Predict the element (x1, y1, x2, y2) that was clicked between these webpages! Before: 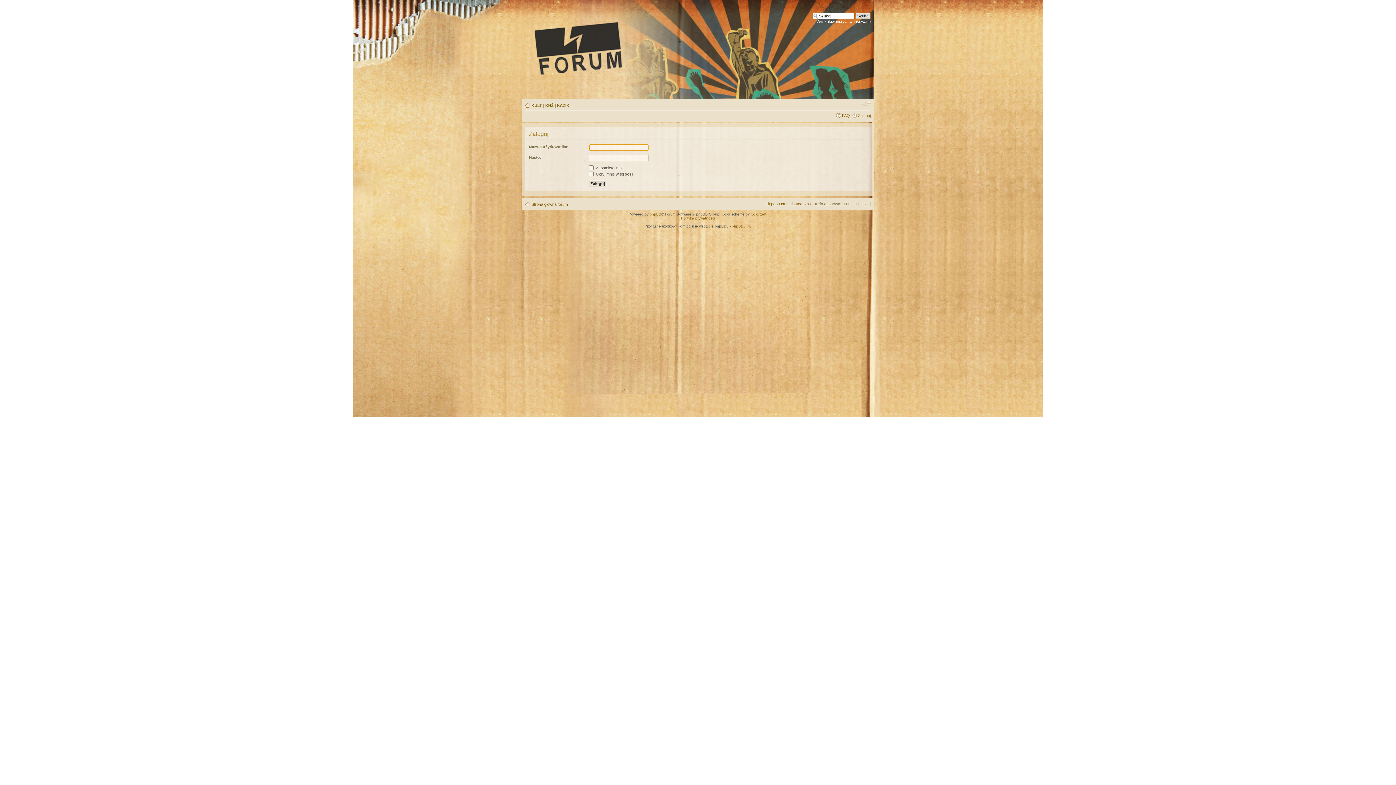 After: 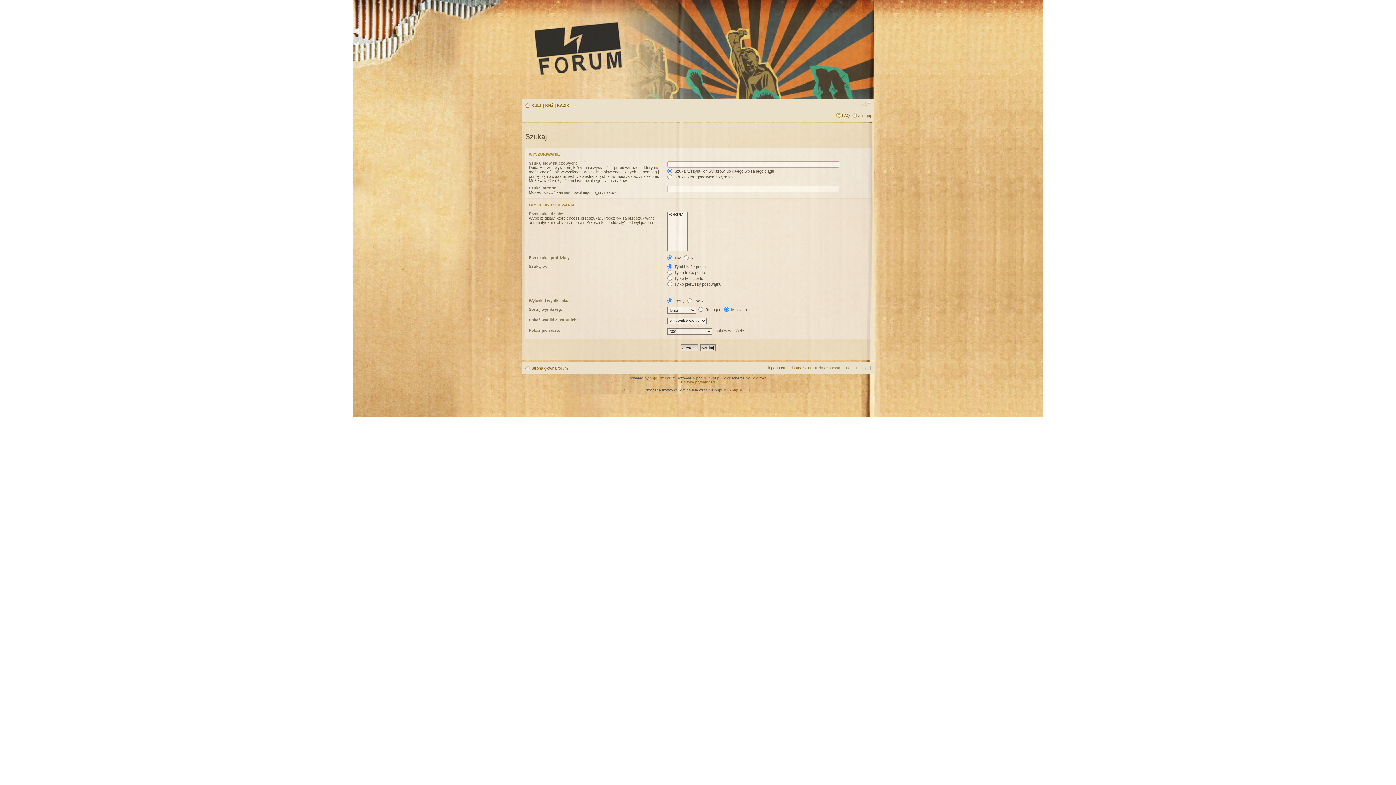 Action: label: Wyszukiwanie zaawansowane bbox: (816, 19, 870, 23)